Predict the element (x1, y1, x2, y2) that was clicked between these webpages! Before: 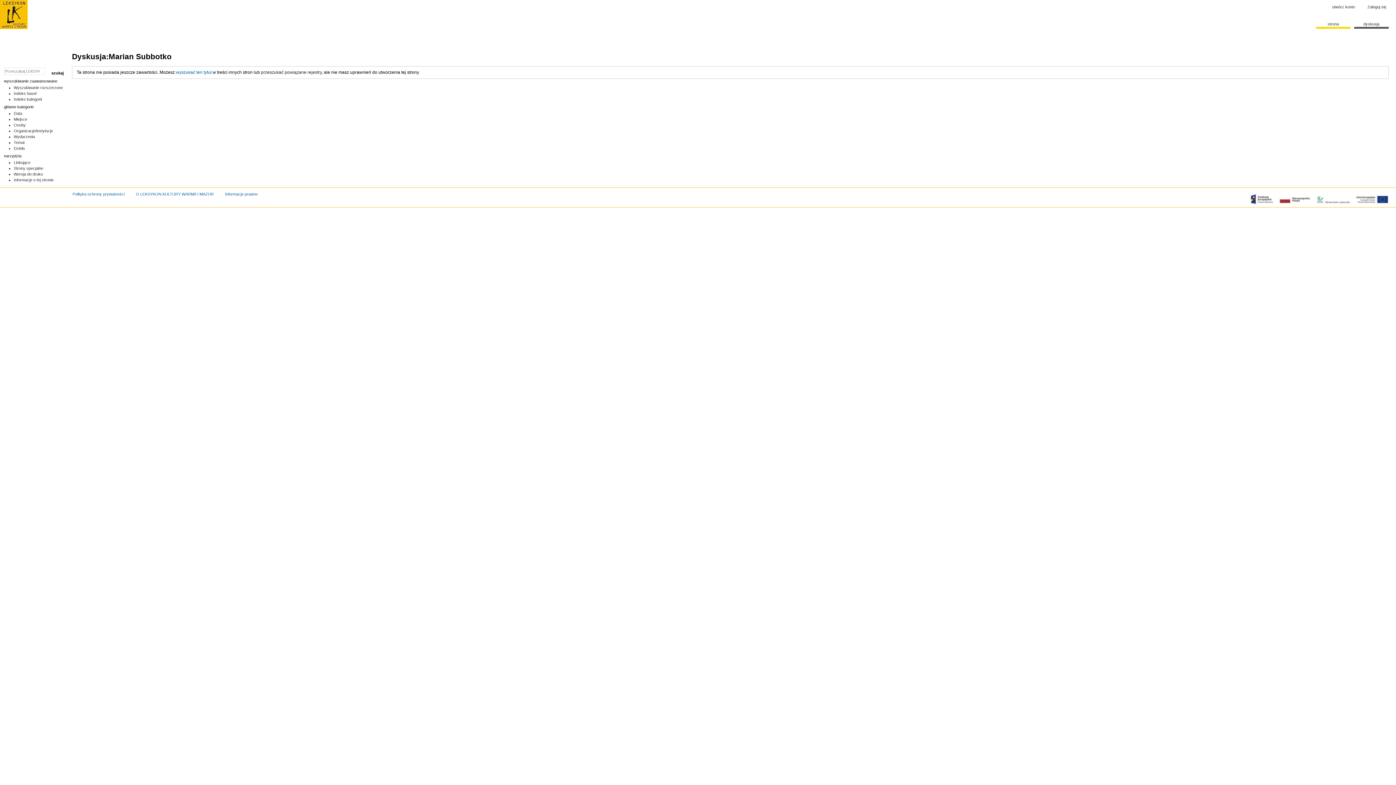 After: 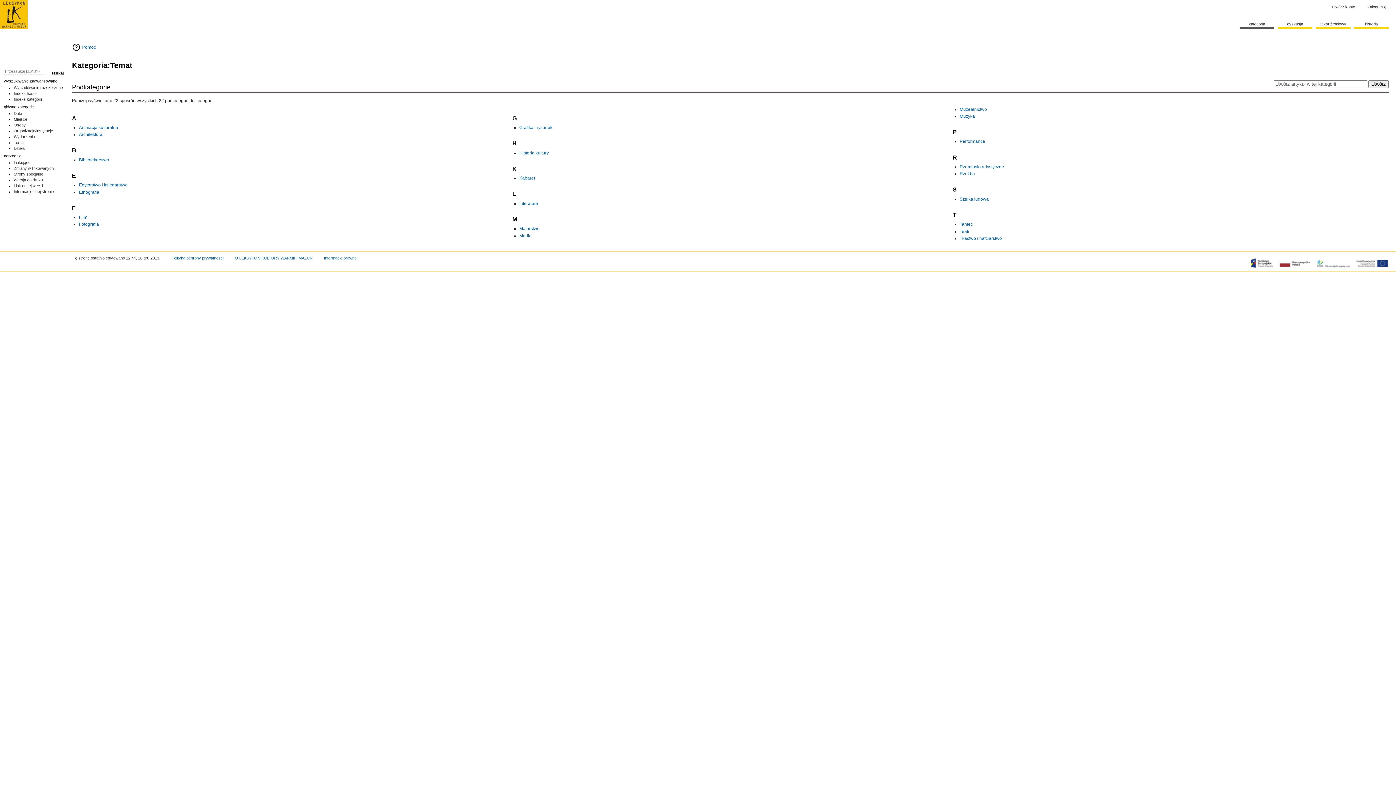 Action: bbox: (13, 140, 24, 144) label: Temat